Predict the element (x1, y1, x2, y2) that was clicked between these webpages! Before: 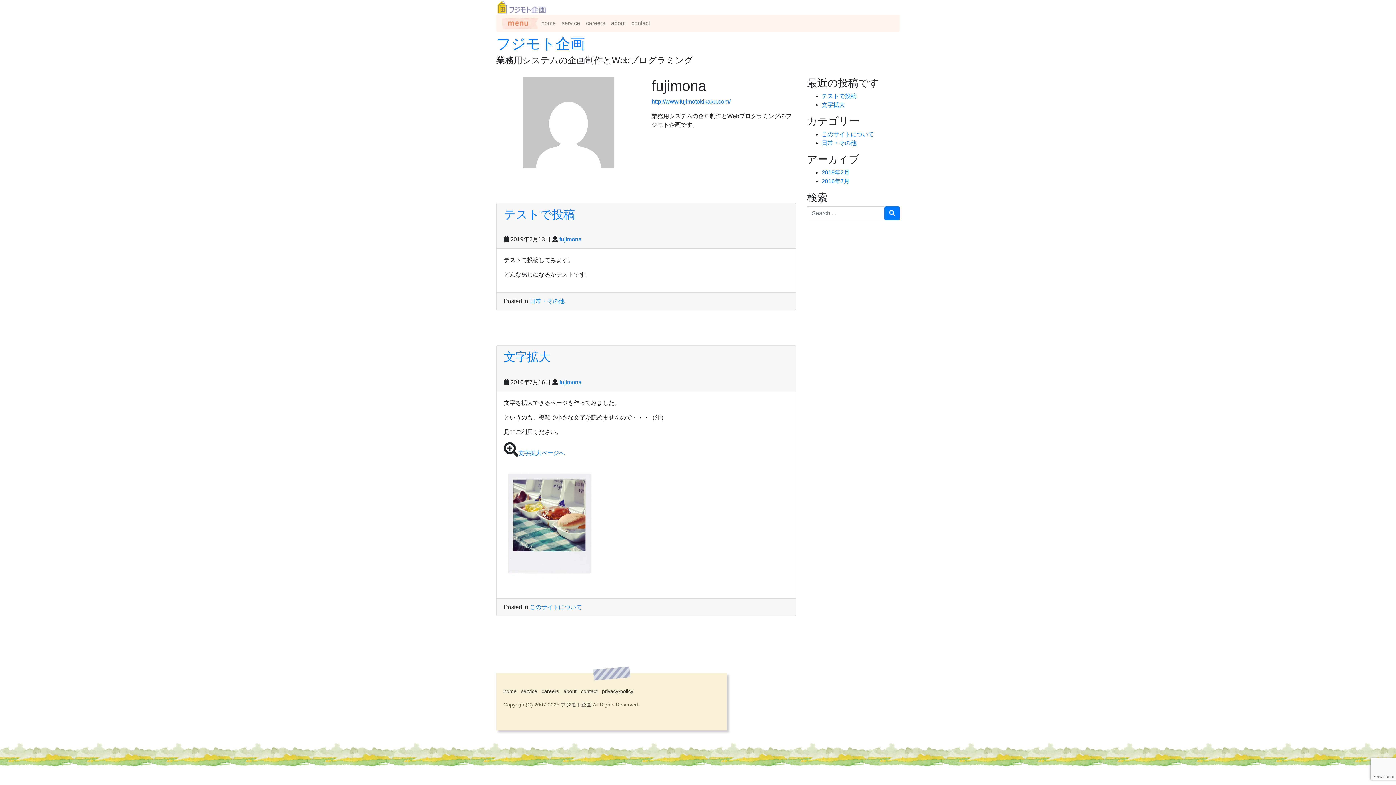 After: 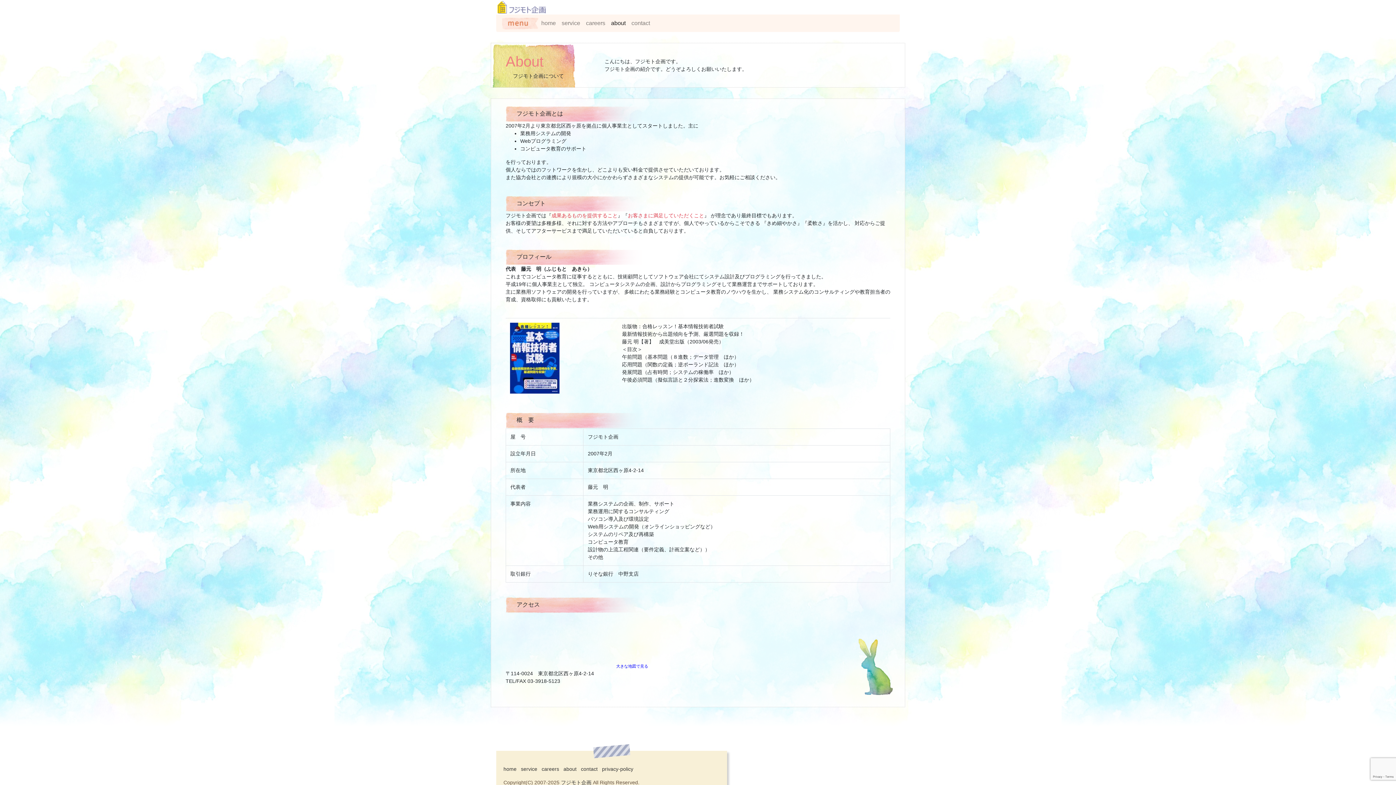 Action: label: about bbox: (563, 688, 576, 694)